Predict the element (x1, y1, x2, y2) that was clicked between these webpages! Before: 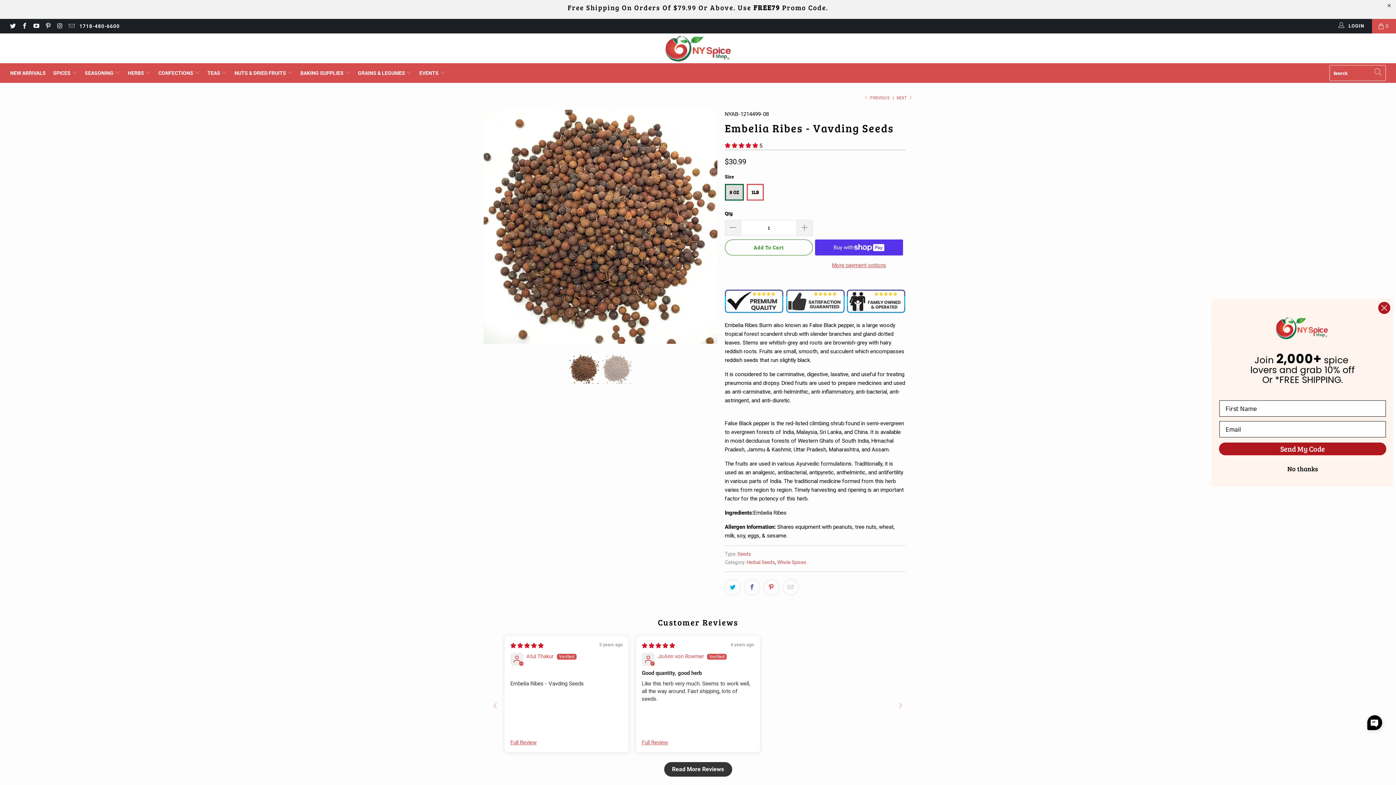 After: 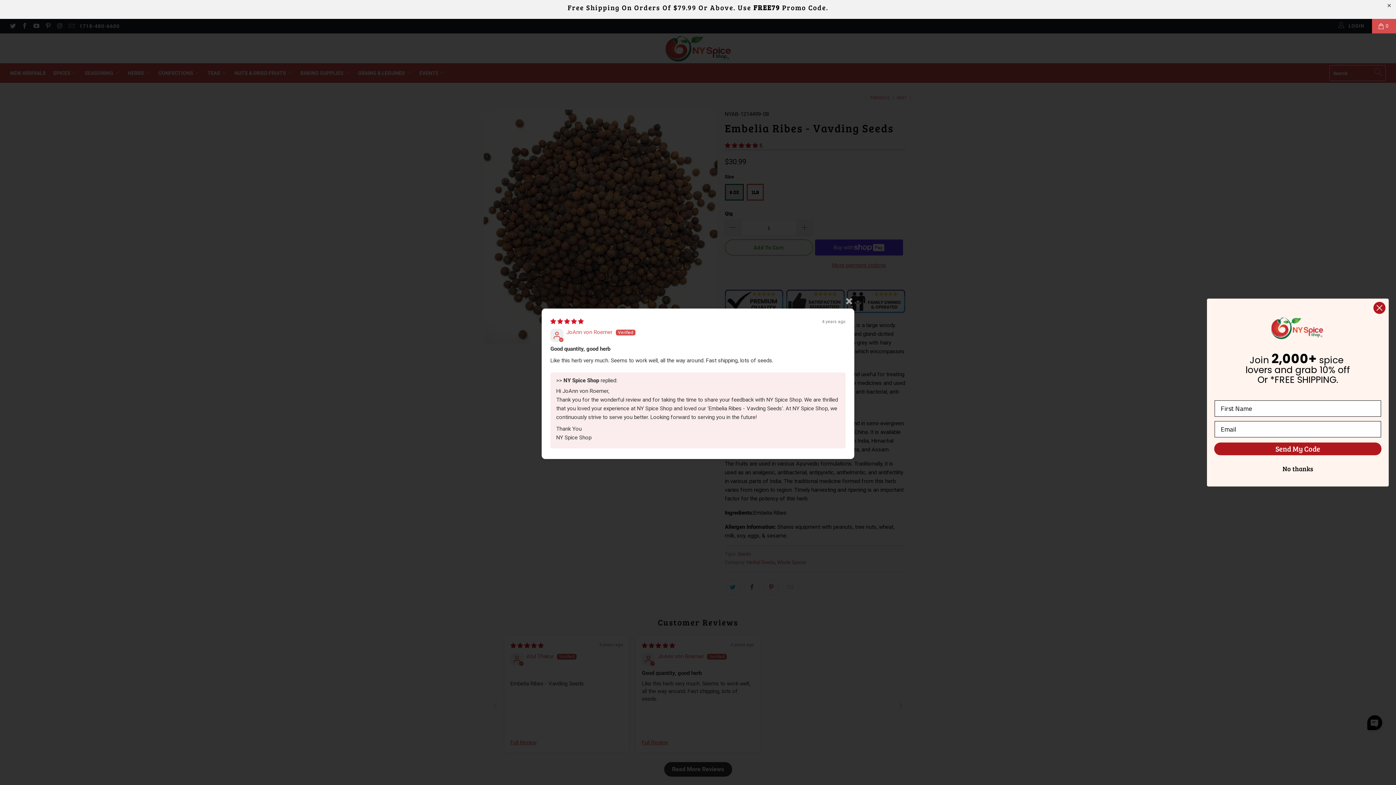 Action: bbox: (641, 739, 668, 747) label: Full Review